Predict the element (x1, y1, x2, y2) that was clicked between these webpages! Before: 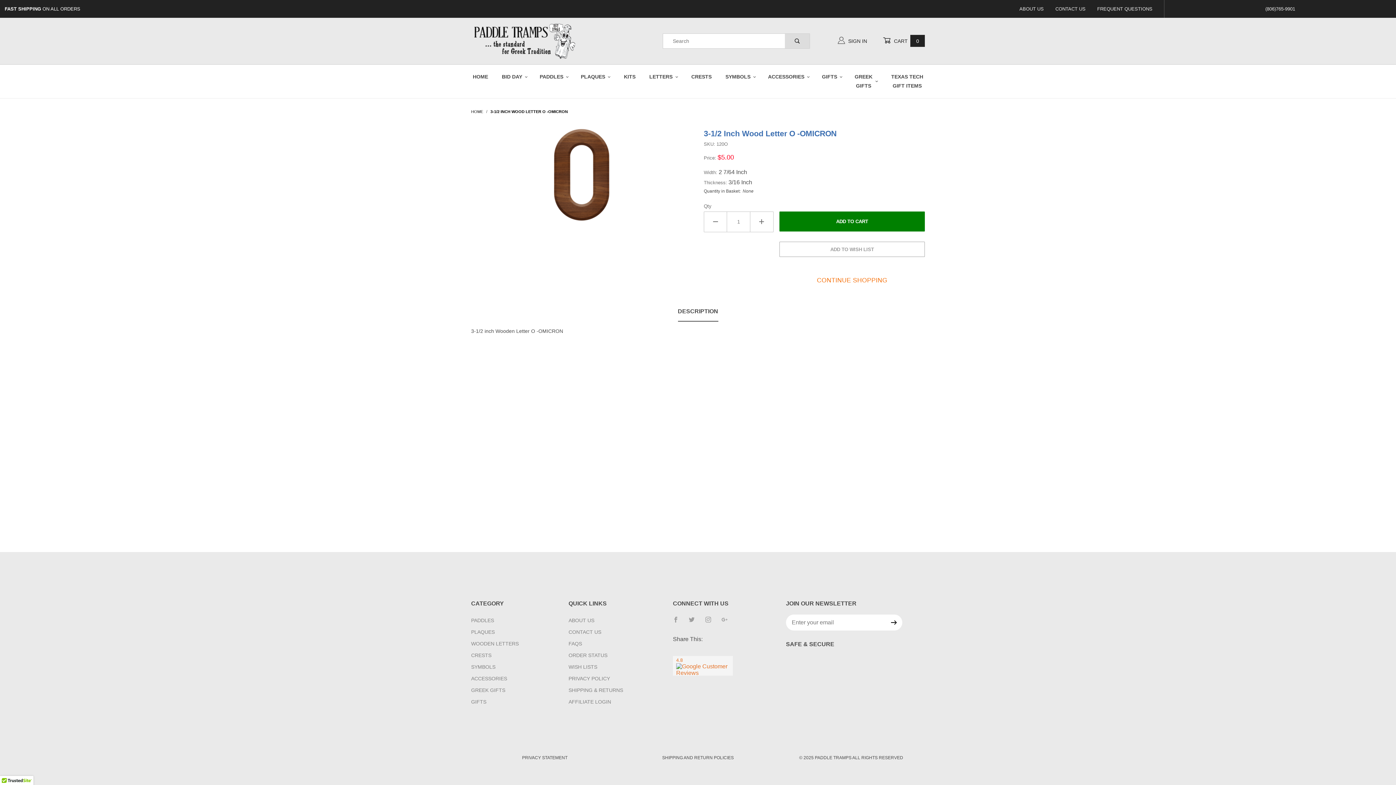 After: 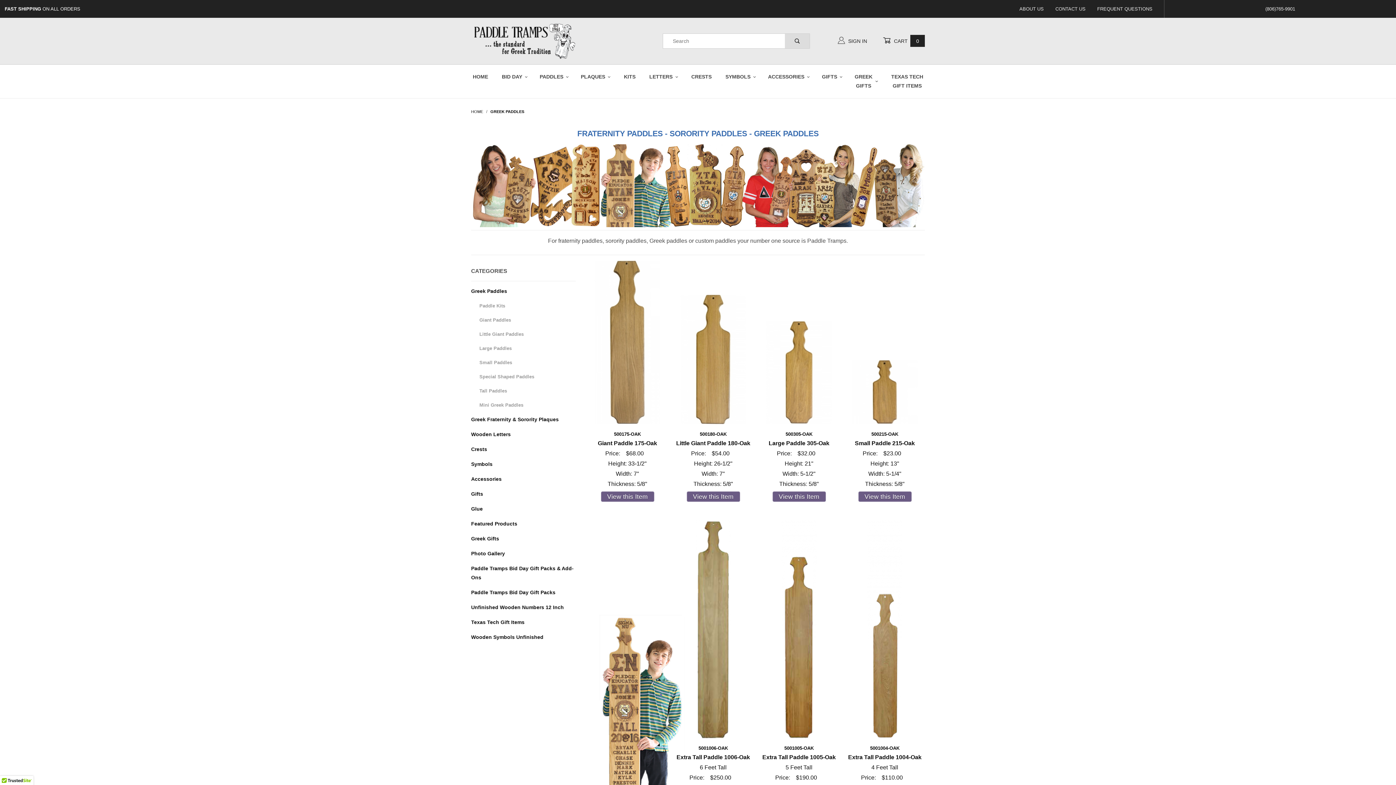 Action: bbox: (533, 69, 574, 84) label: PADDLES